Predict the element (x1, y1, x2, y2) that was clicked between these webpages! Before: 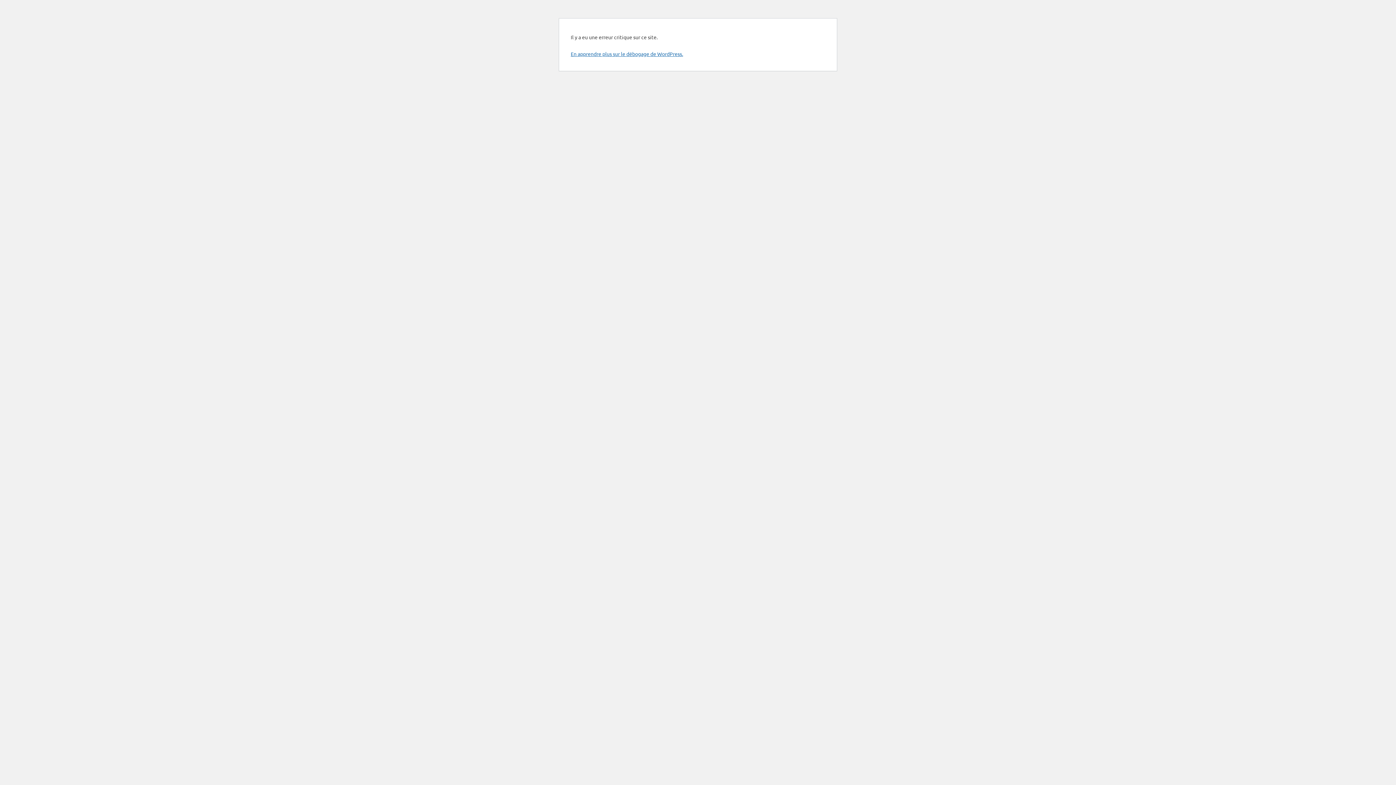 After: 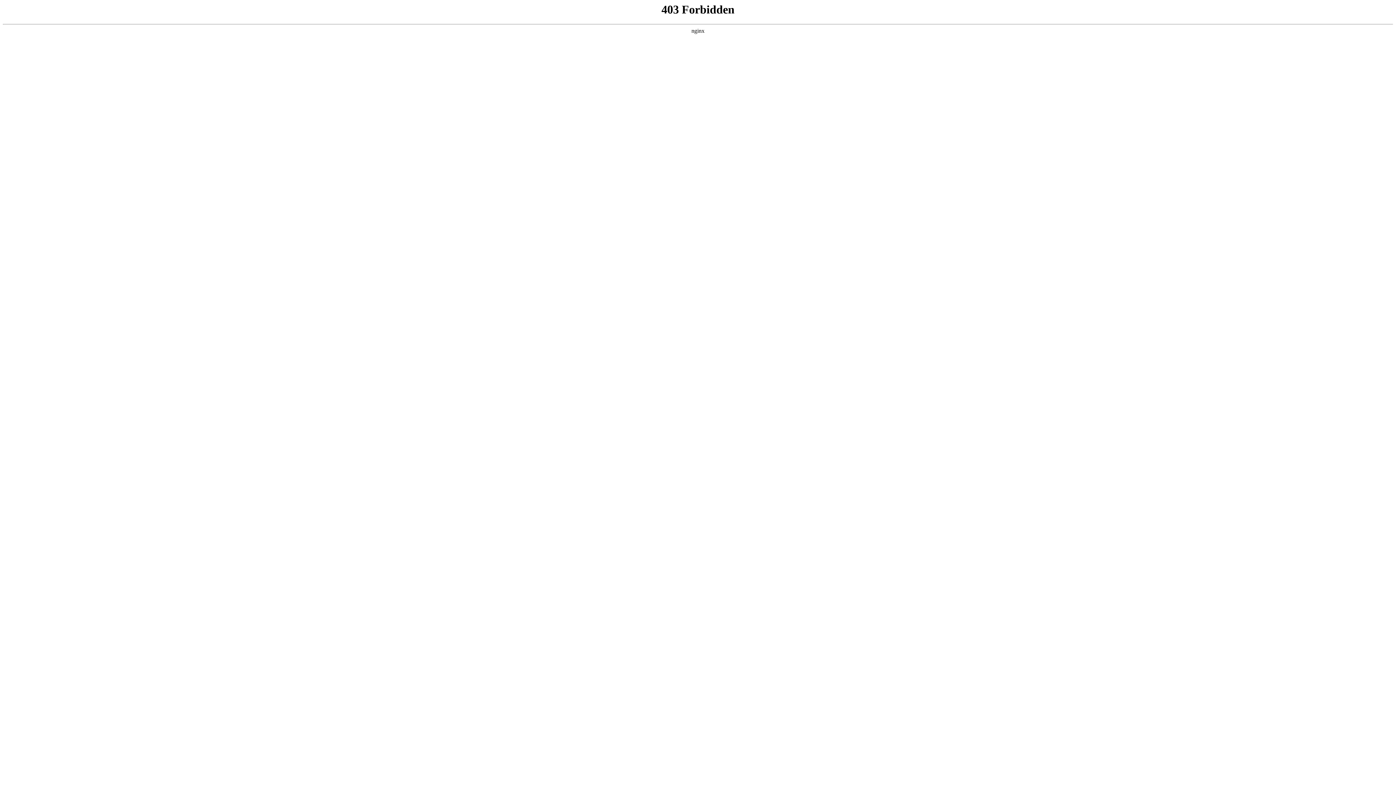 Action: label: En apprendre plus sur le débogage de WordPress. bbox: (570, 50, 683, 57)